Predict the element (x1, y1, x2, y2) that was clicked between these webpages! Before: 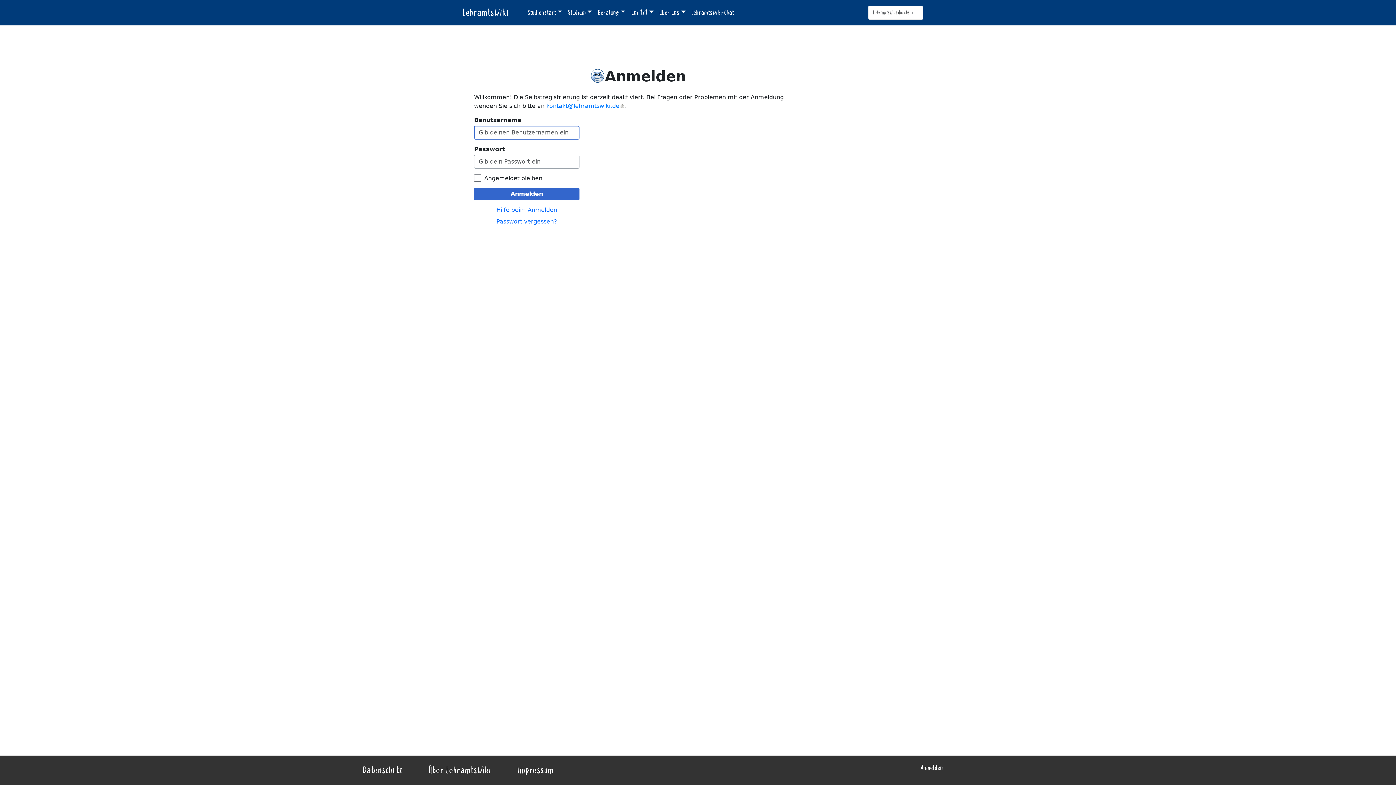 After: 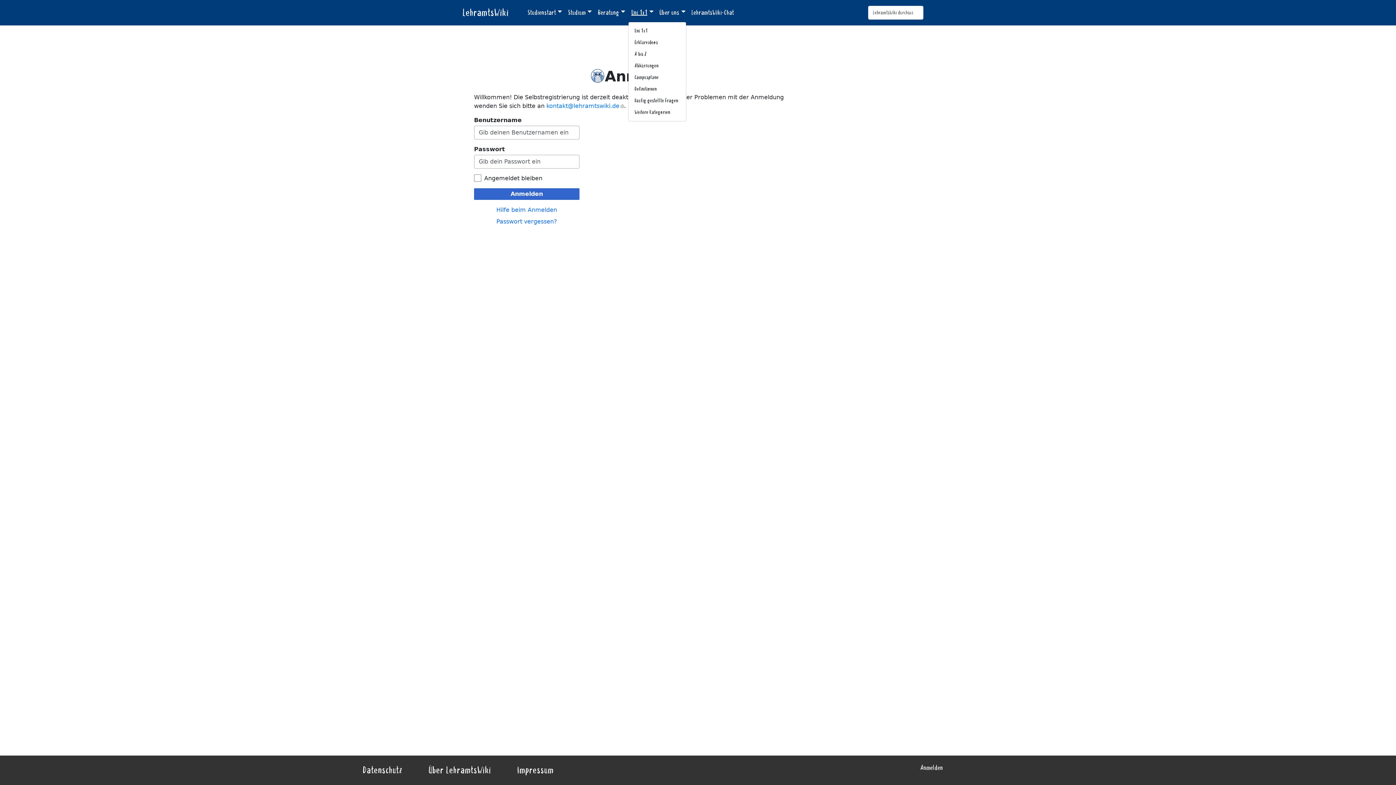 Action: label: Uni 1x1 bbox: (628, 4, 656, 21)